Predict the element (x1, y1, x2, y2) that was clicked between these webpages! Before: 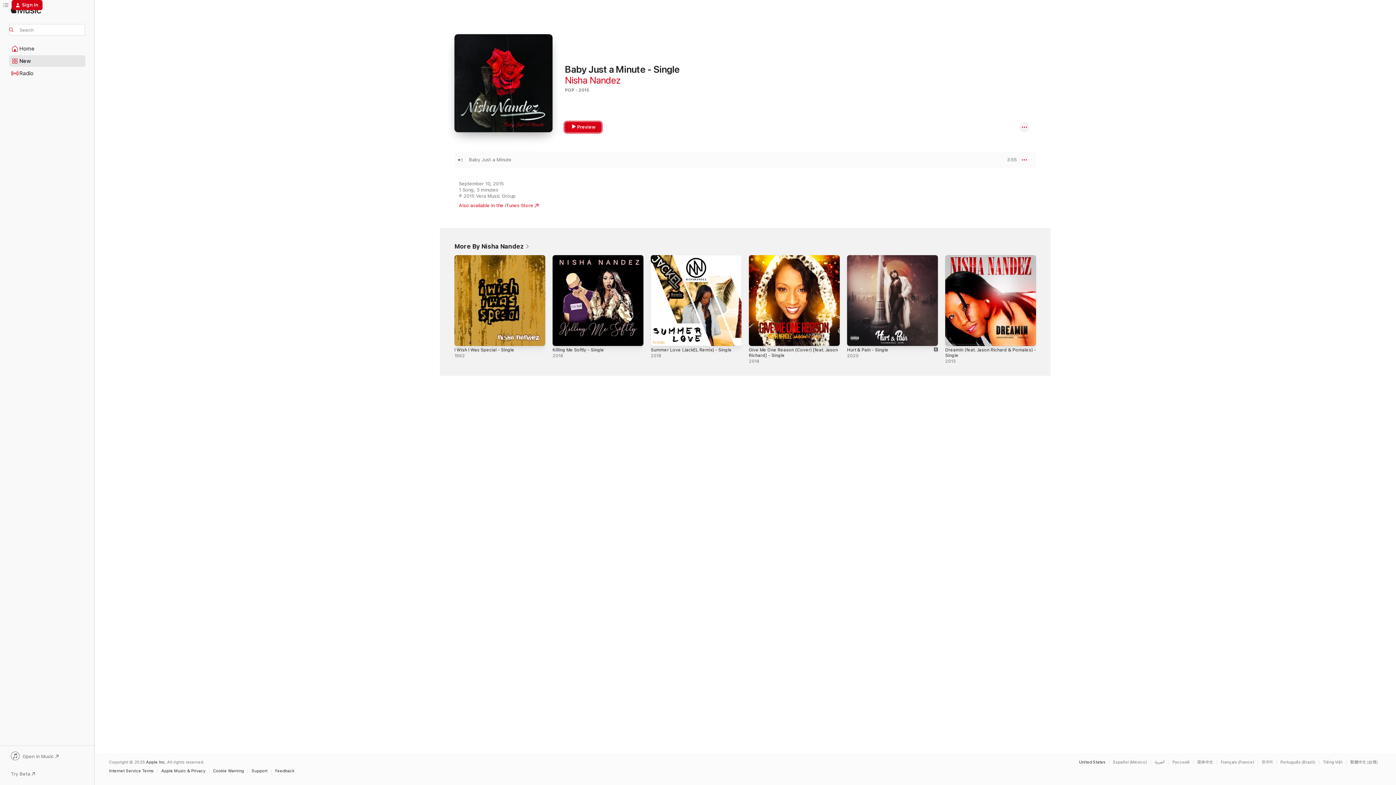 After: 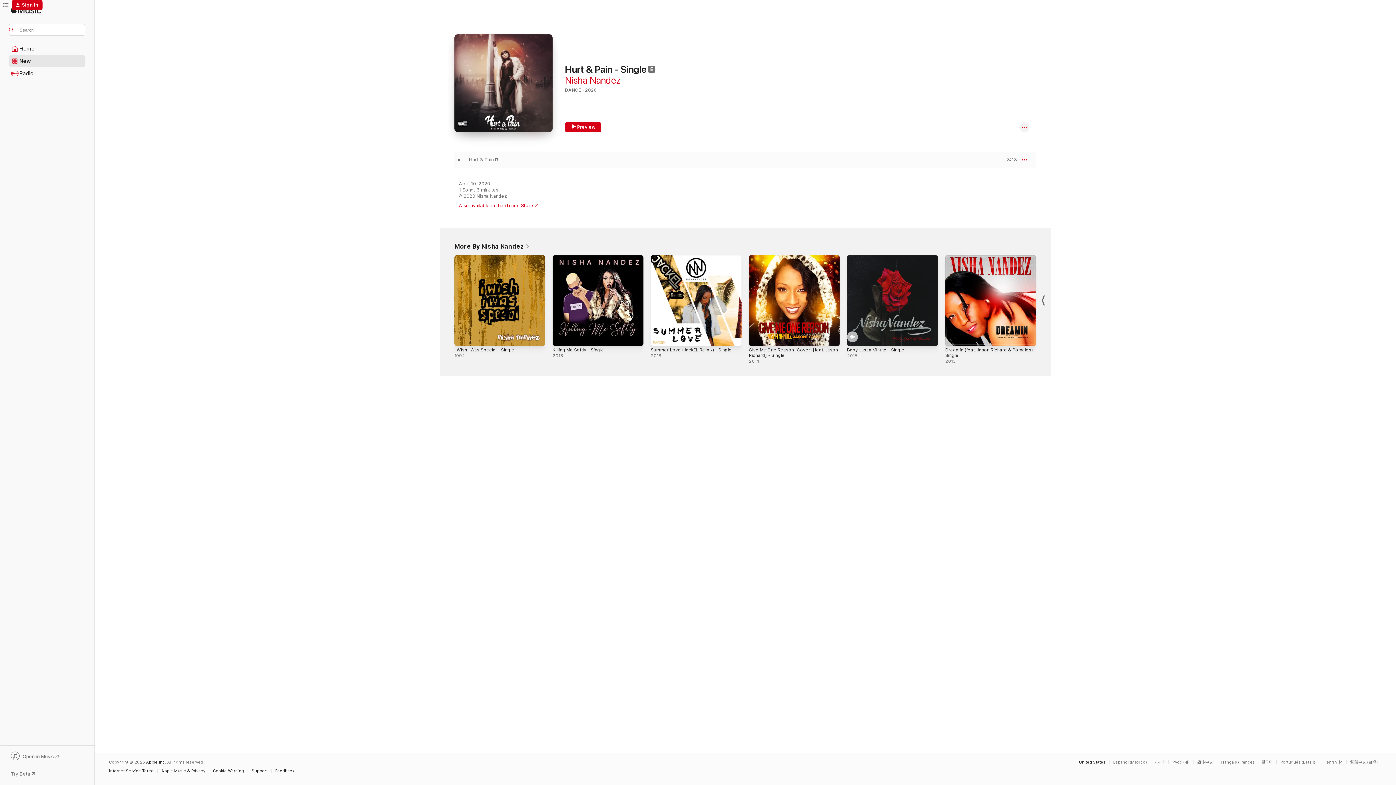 Action: label: Hurt & Pain - Single bbox: (847, 347, 888, 352)